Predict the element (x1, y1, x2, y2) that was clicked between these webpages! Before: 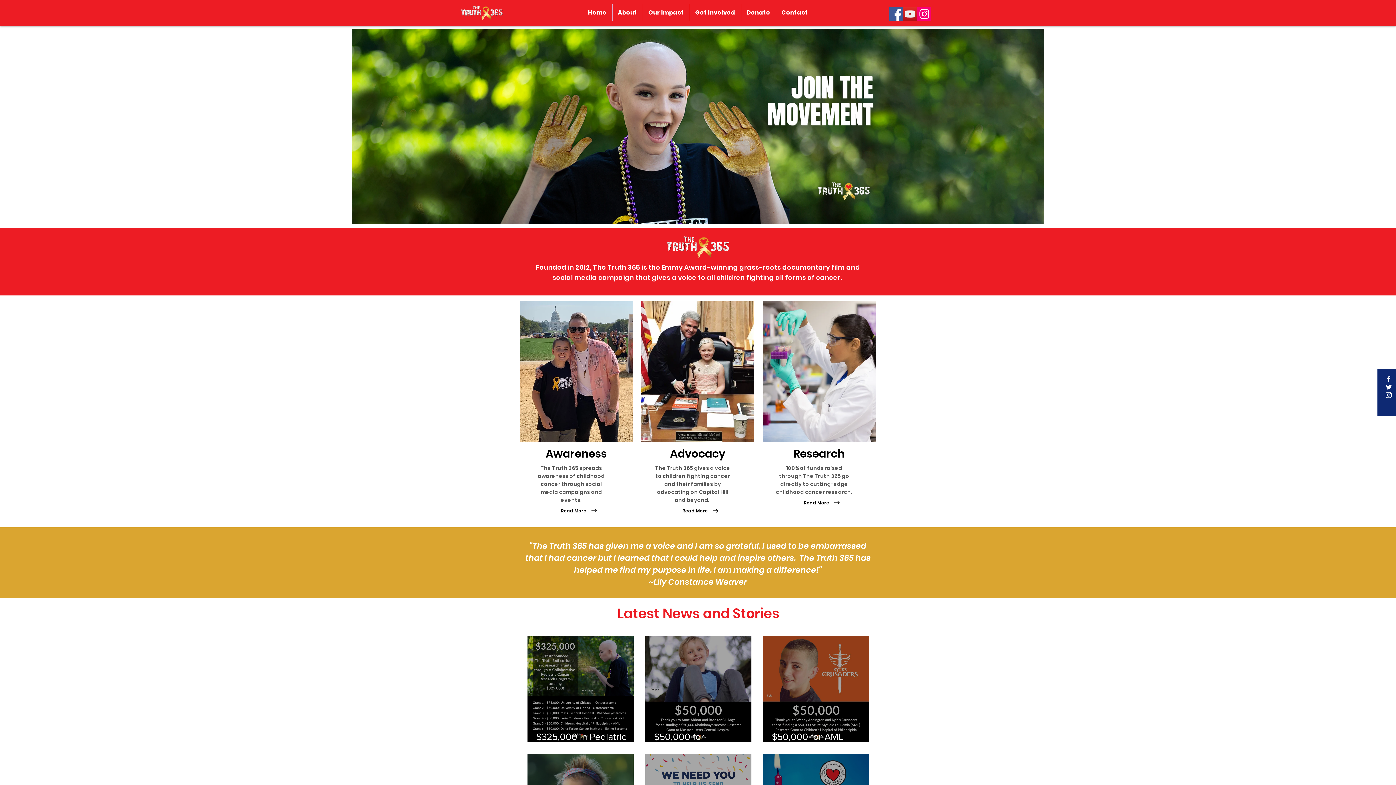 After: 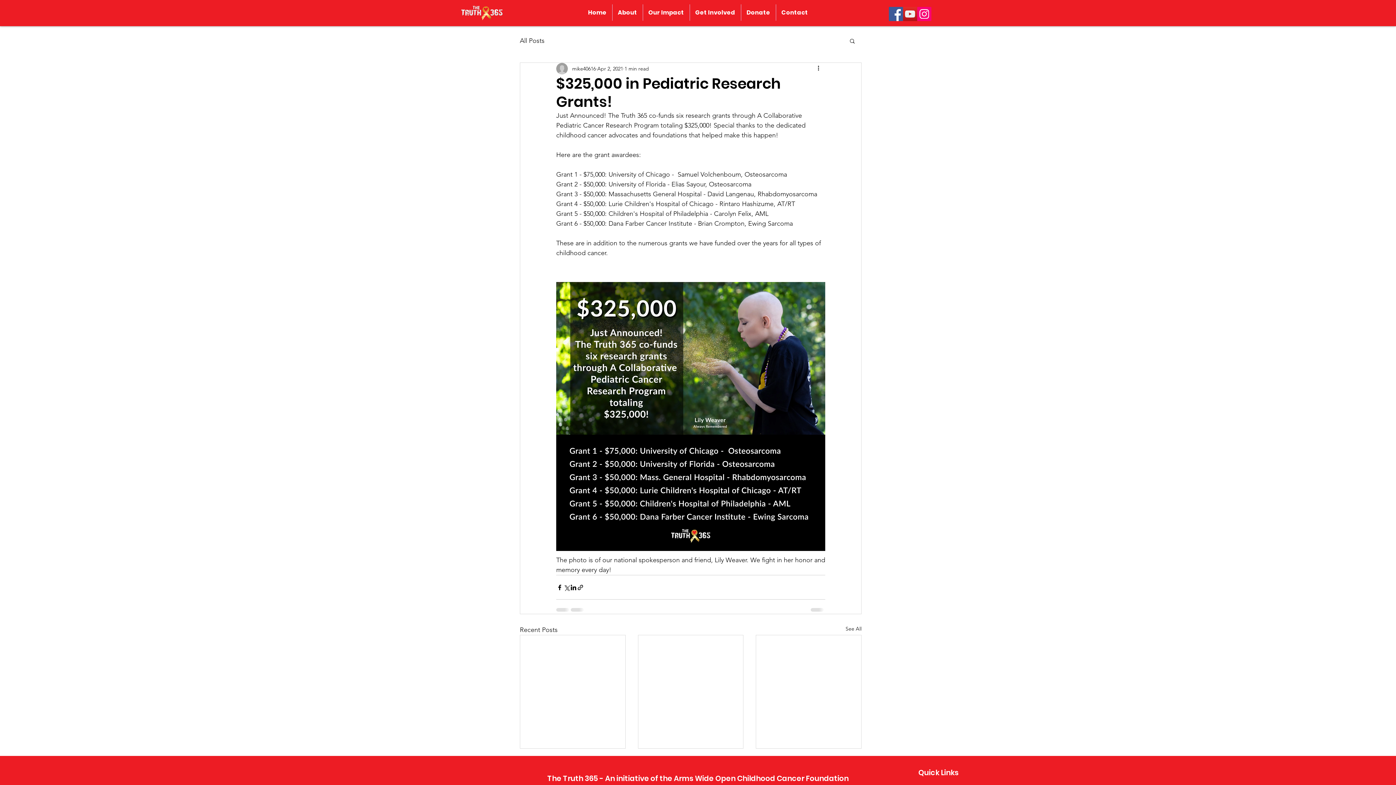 Action: bbox: (536, 731, 642, 752) label: $325,000 in Pediatric Research Grants!